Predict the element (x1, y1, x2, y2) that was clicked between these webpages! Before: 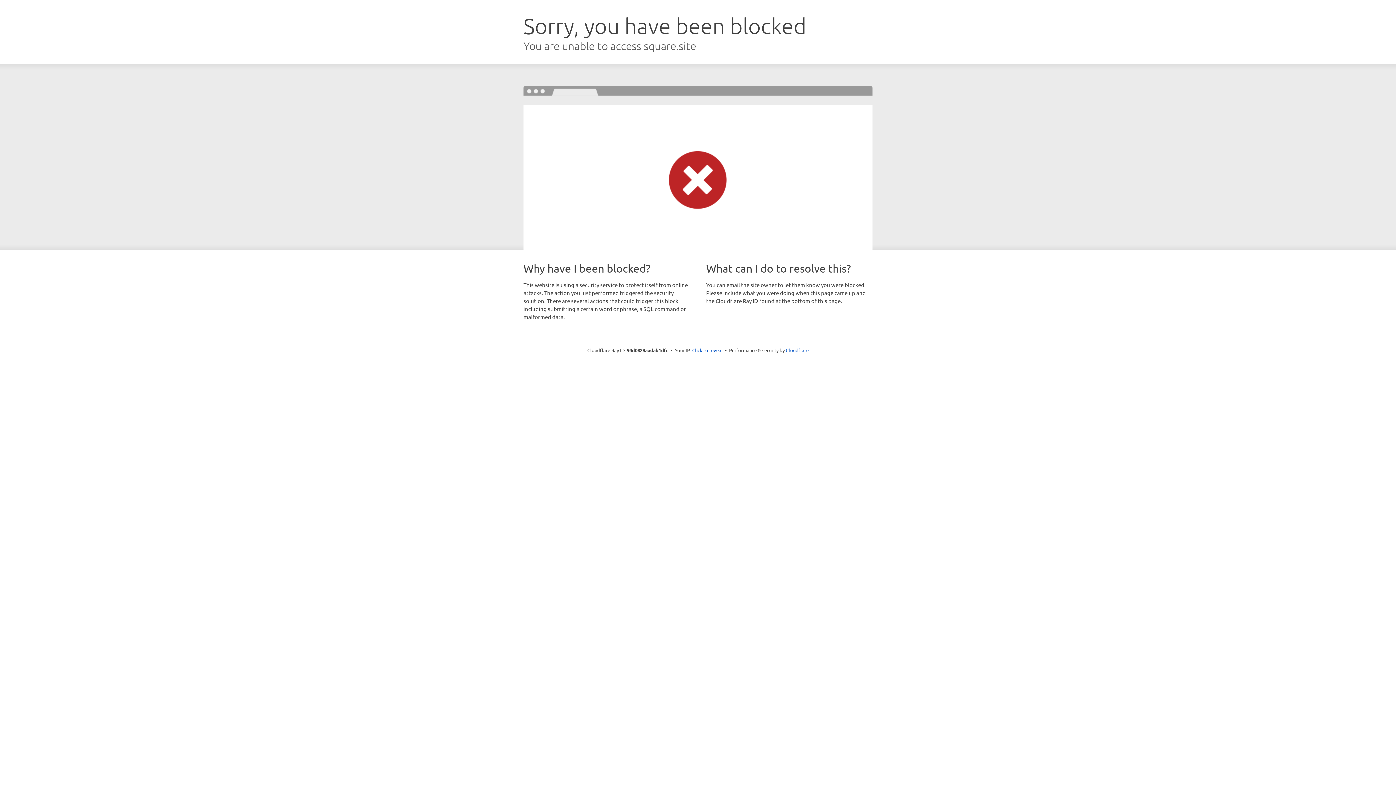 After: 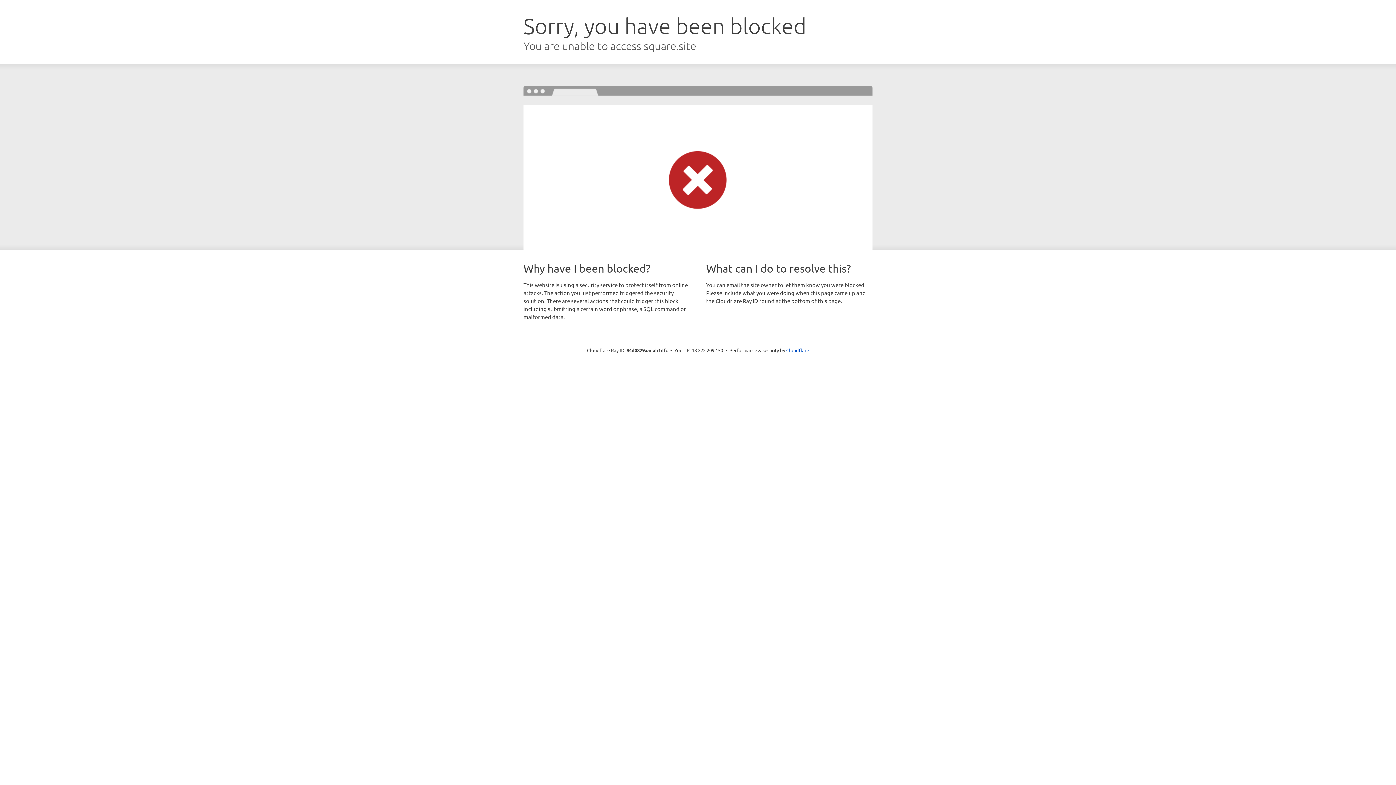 Action: label: Click to reveal bbox: (692, 346, 722, 353)